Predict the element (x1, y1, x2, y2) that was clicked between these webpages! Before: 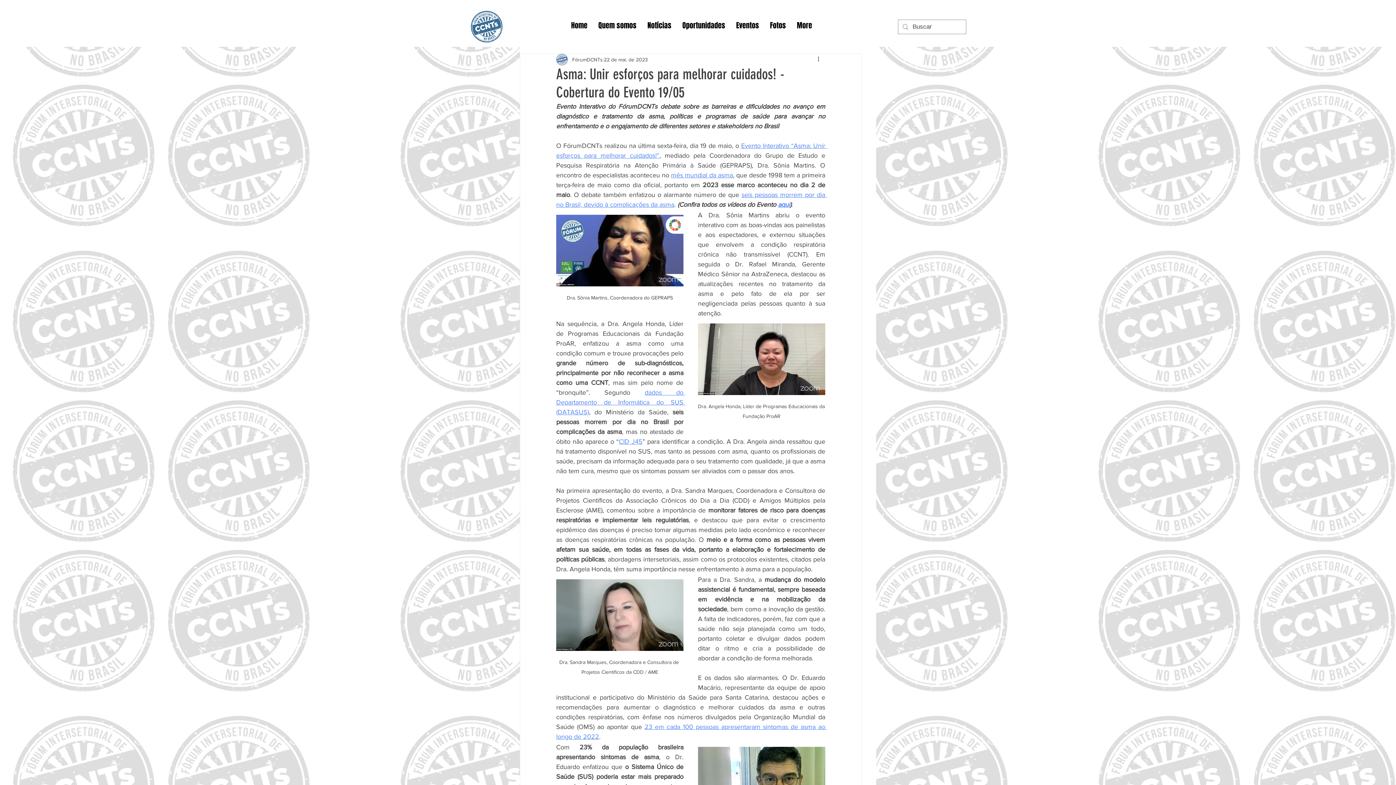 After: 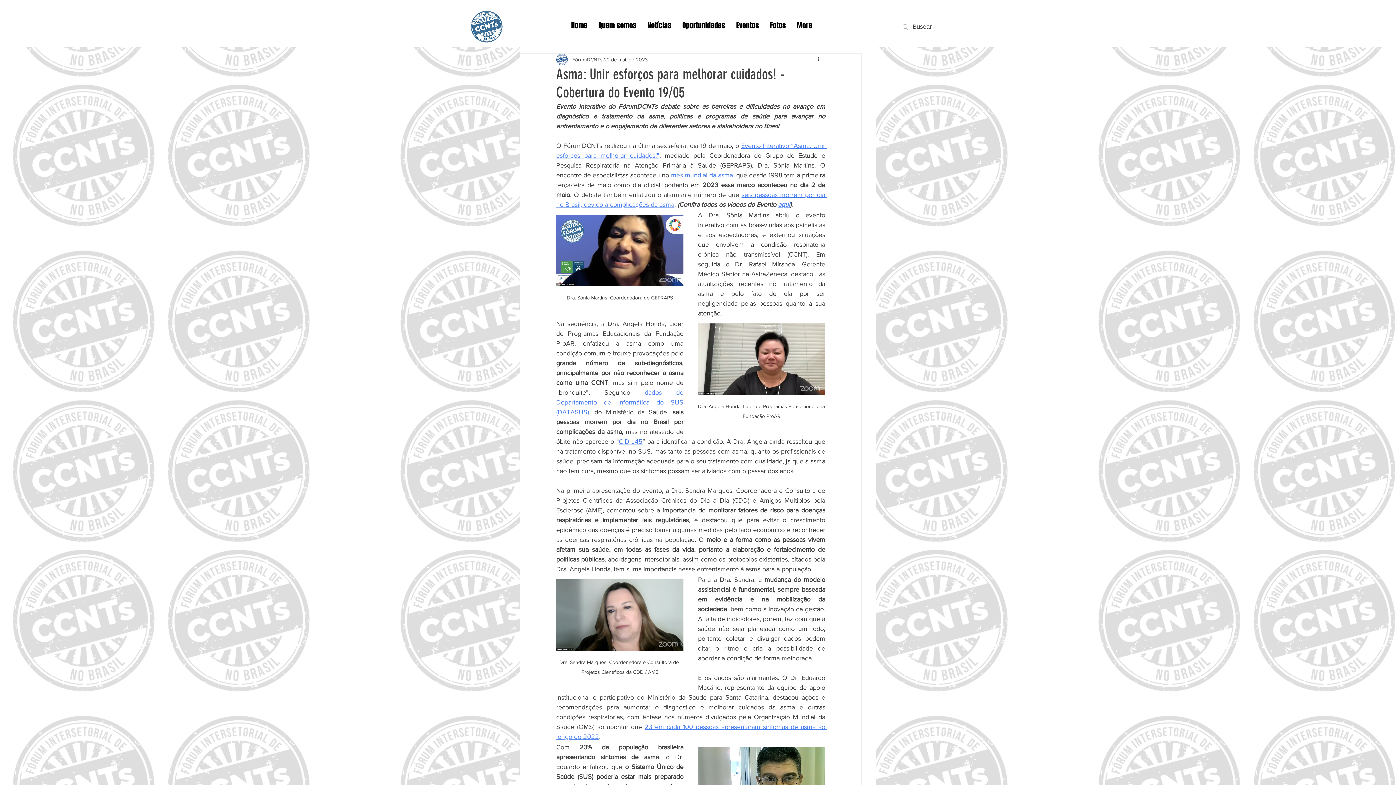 Action: bbox: (671, 171, 733, 178) label: mês mundial da asma